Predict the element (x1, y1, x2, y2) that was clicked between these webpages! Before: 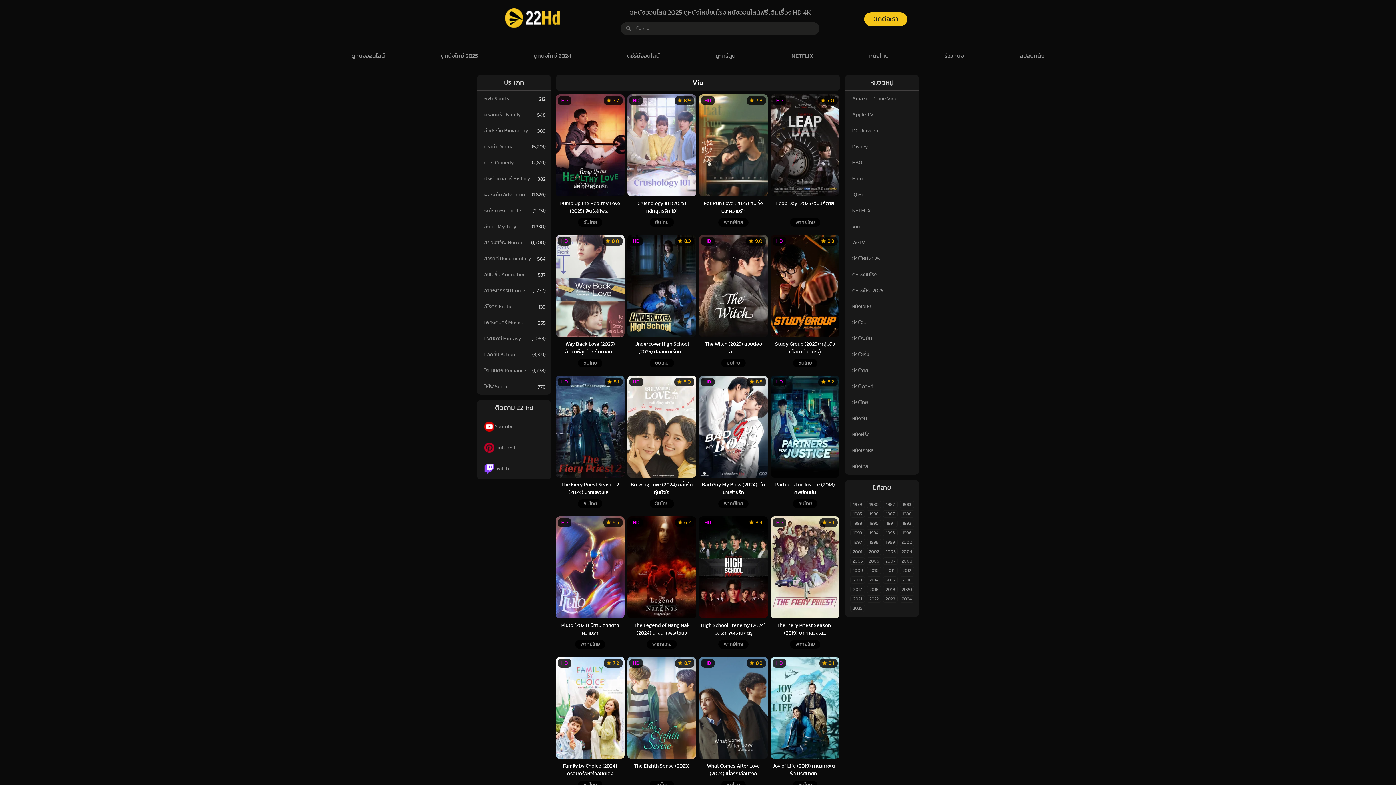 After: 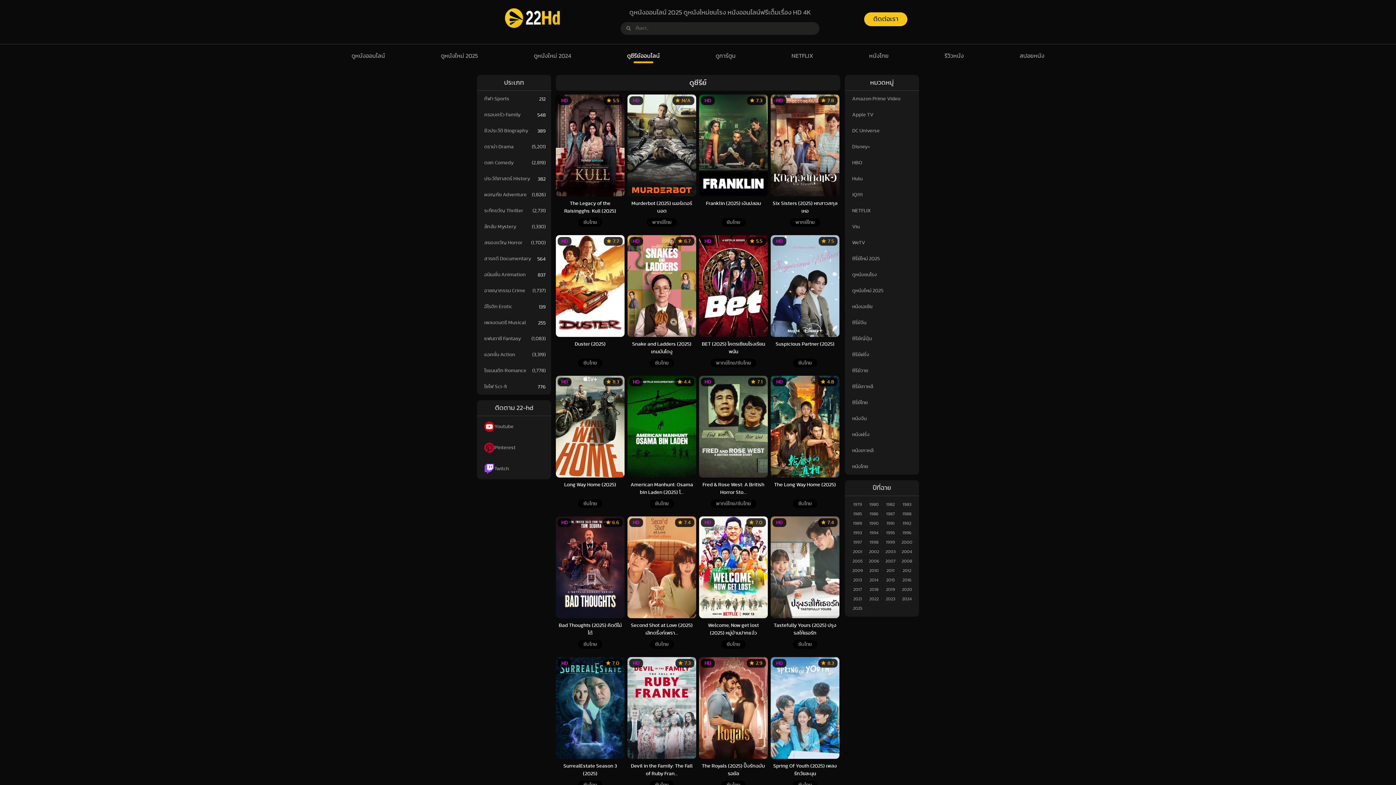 Action: label: ดูซีรีย์ออนไลน์ bbox: (627, 44, 659, 67)